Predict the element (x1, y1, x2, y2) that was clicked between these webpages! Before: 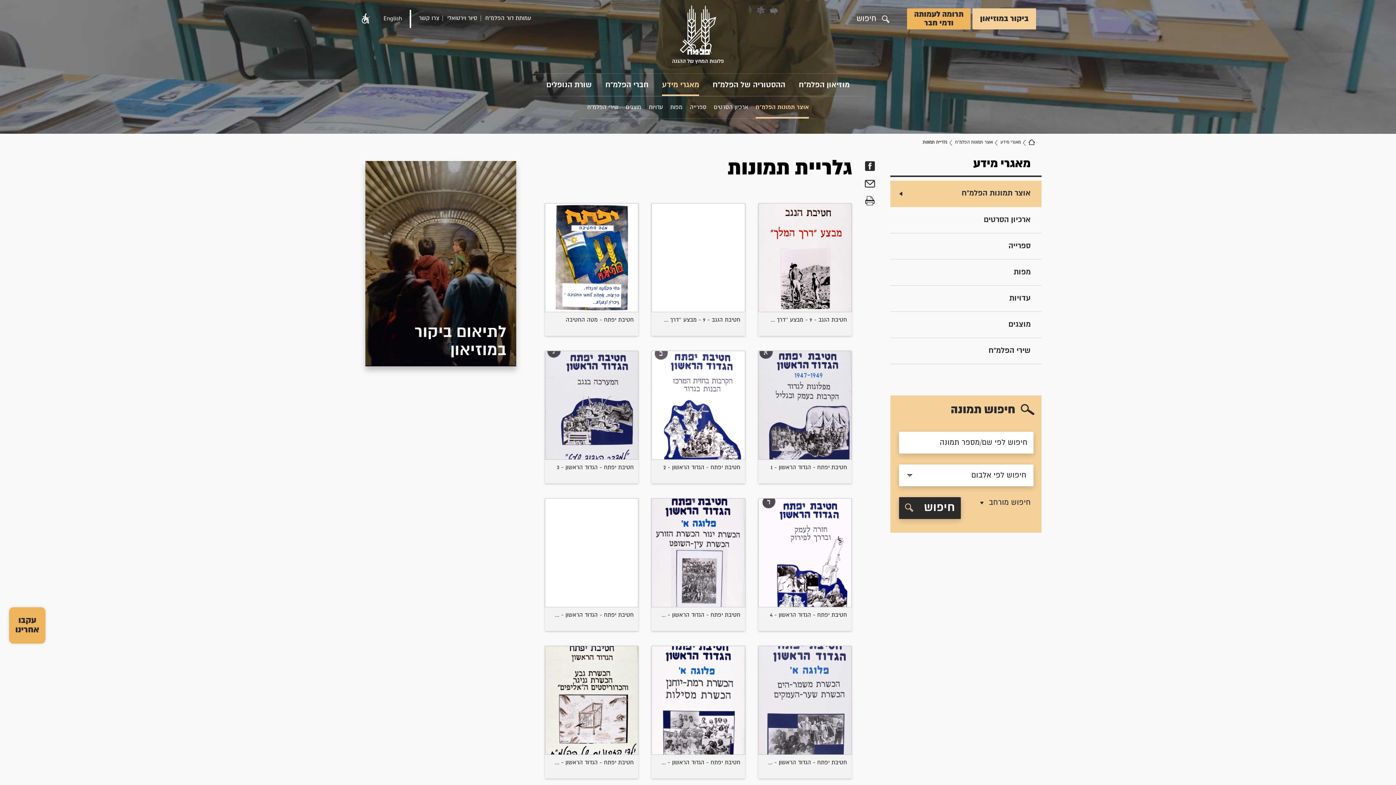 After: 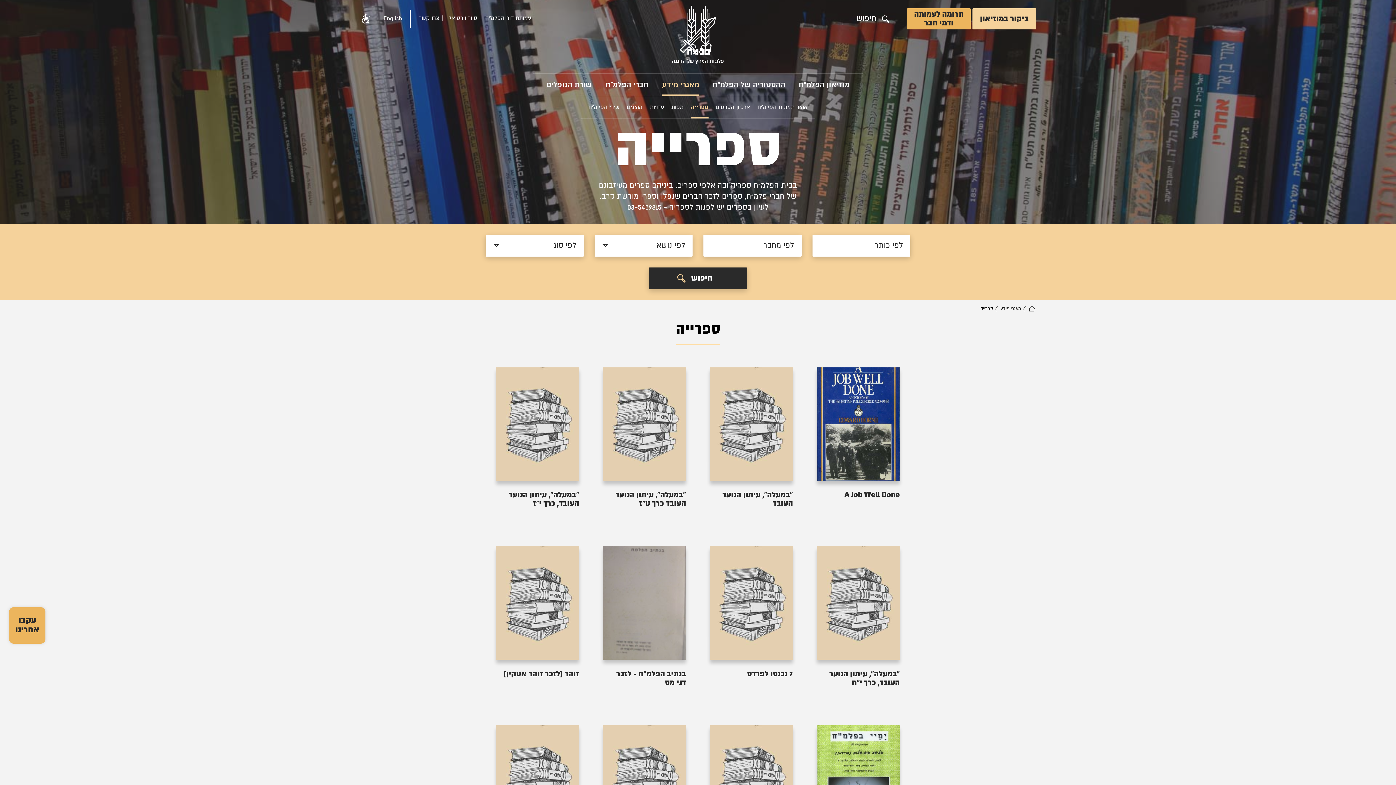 Action: bbox: (690, 96, 706, 118) label: ספרייה